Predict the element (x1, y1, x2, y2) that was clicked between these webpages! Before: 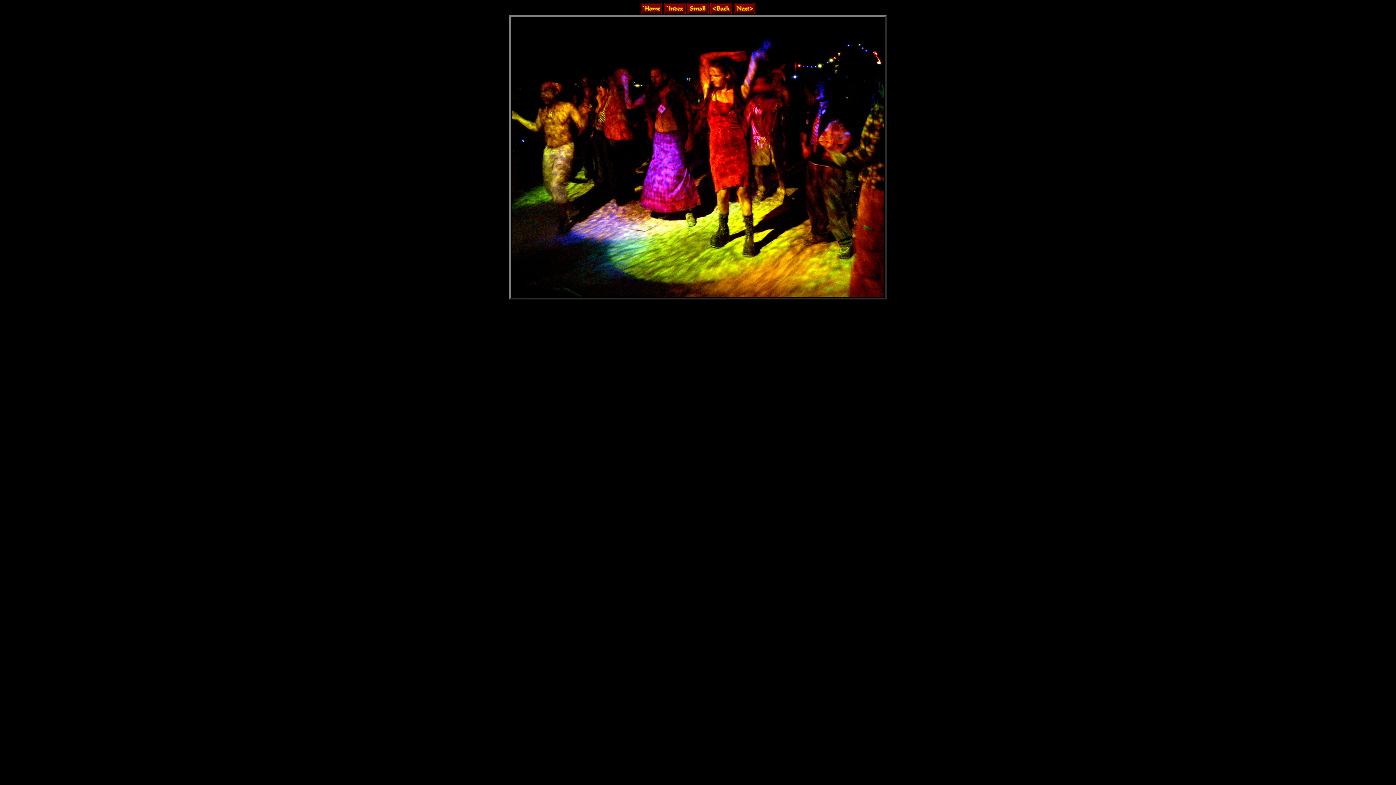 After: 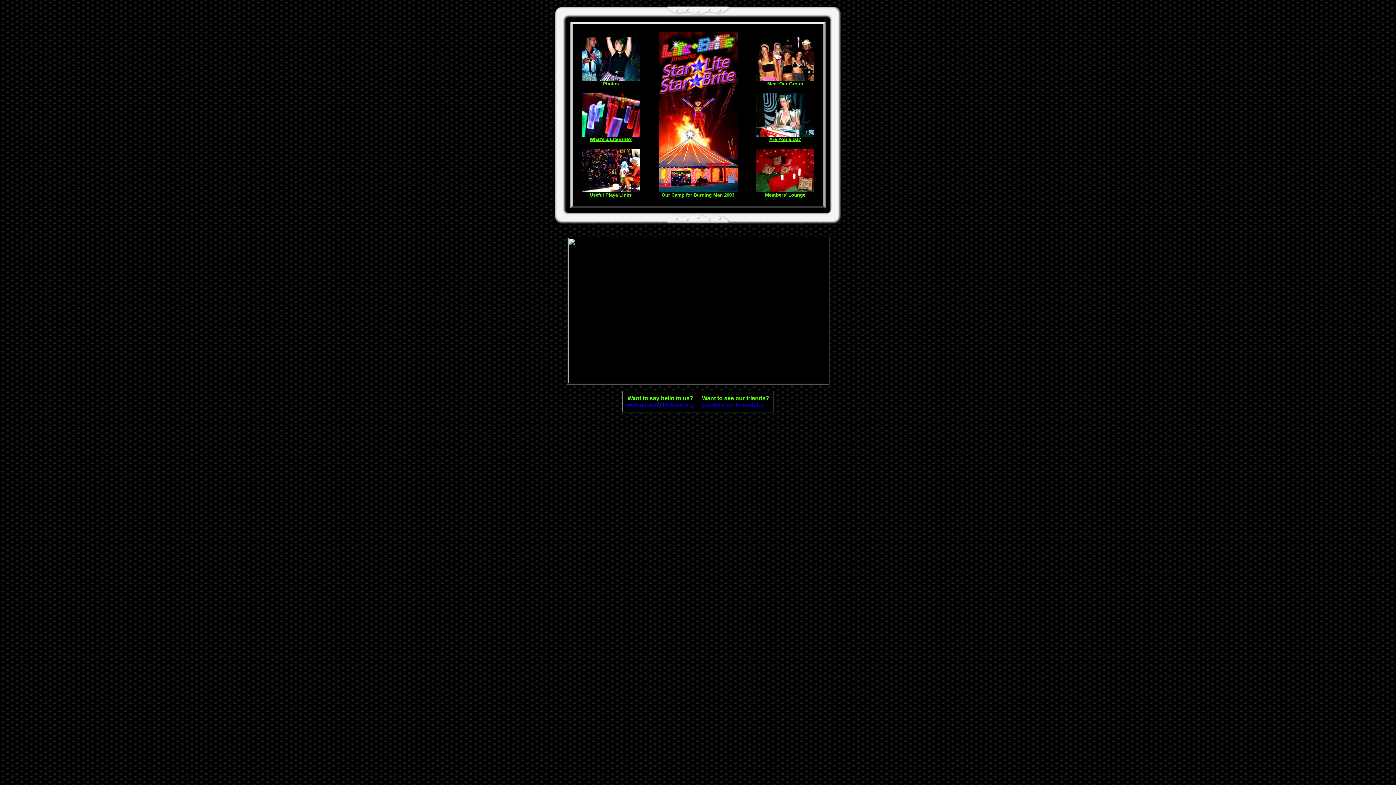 Action: bbox: (640, 8, 662, 14)